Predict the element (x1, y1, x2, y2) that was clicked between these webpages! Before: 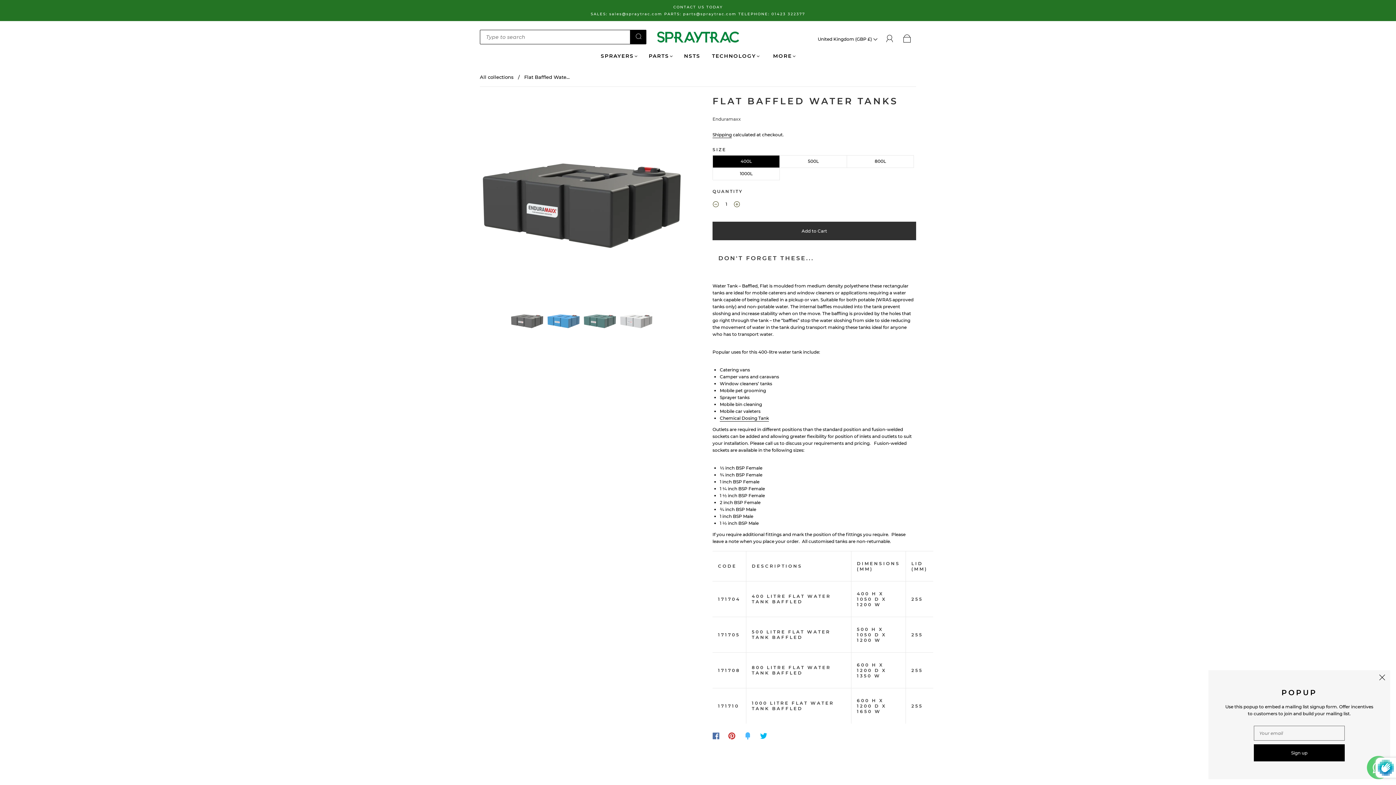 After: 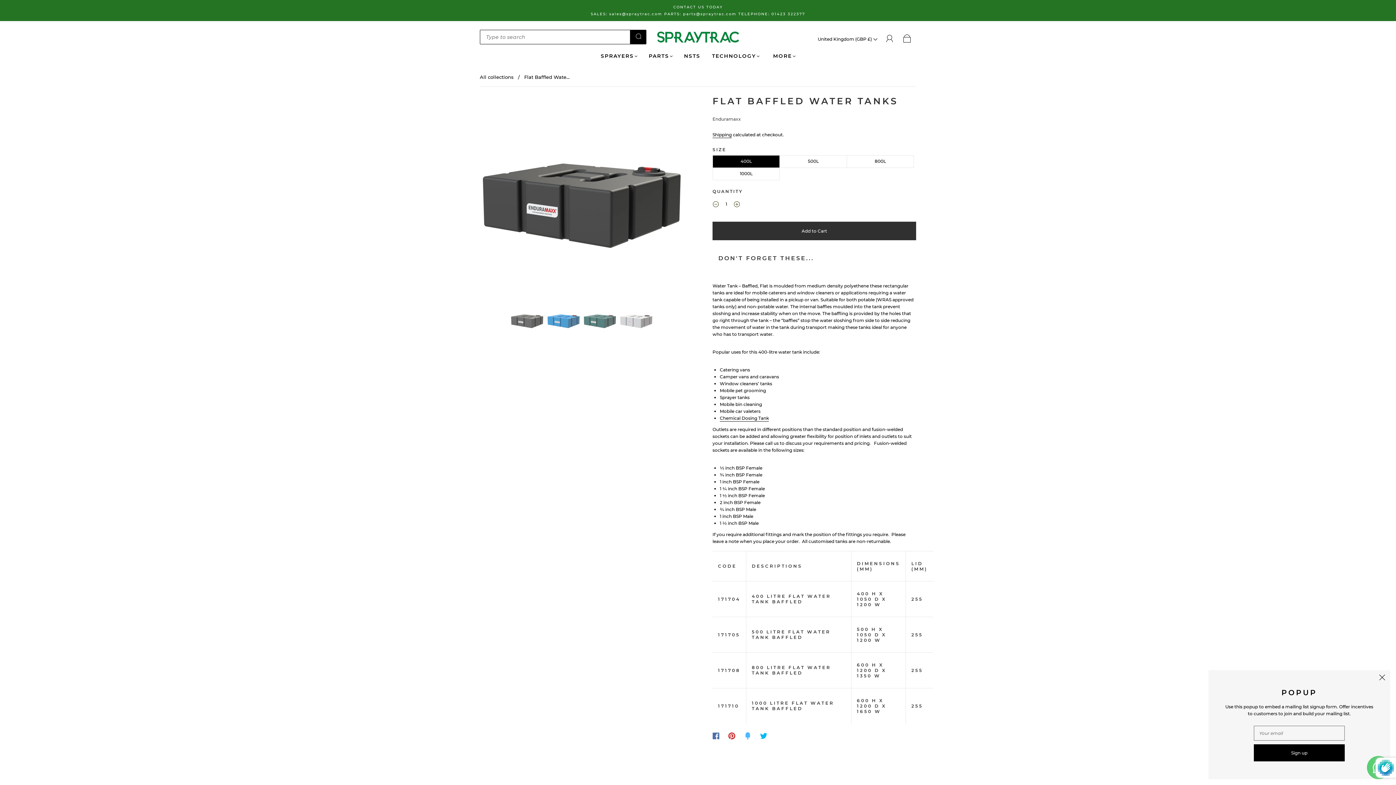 Action: label: Reduce item quantity by one bbox: (708, 197, 724, 213)